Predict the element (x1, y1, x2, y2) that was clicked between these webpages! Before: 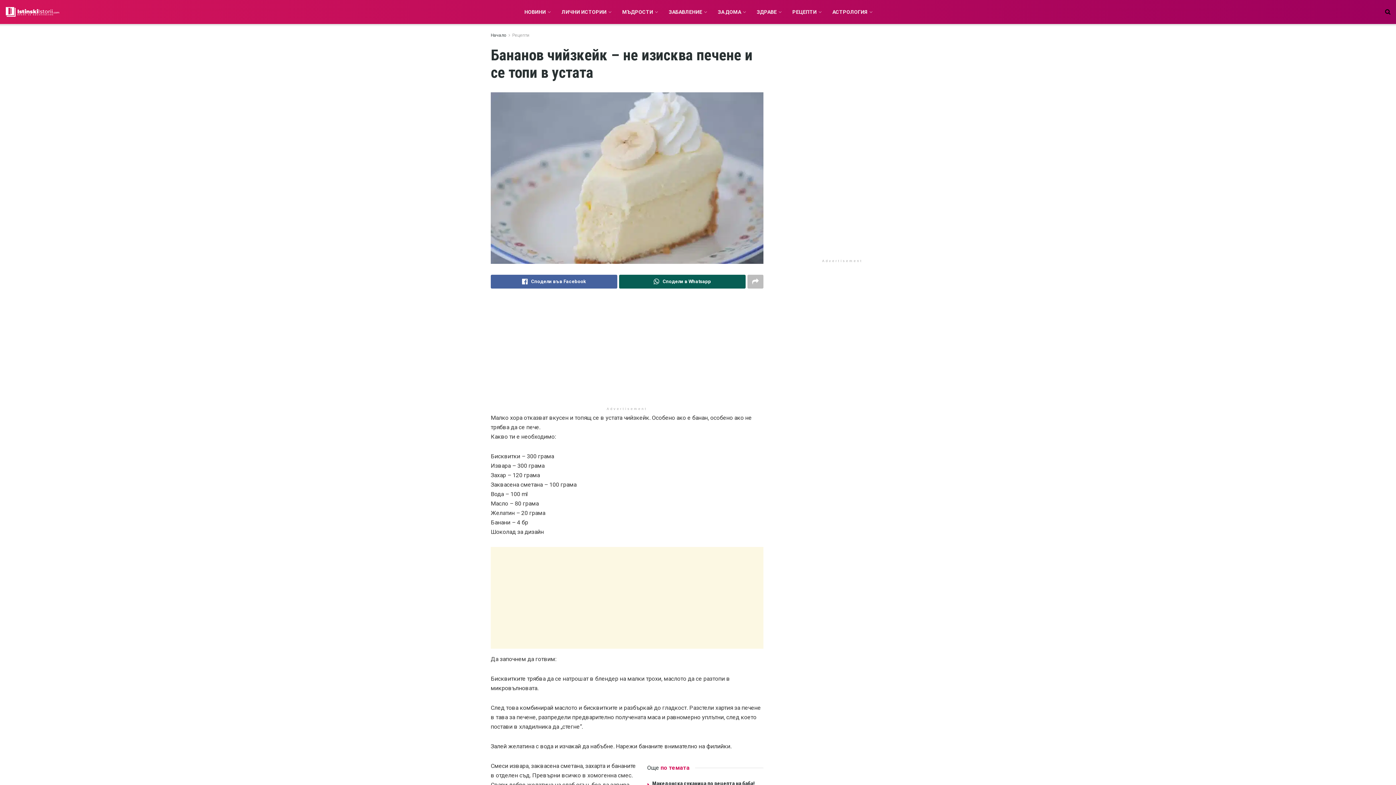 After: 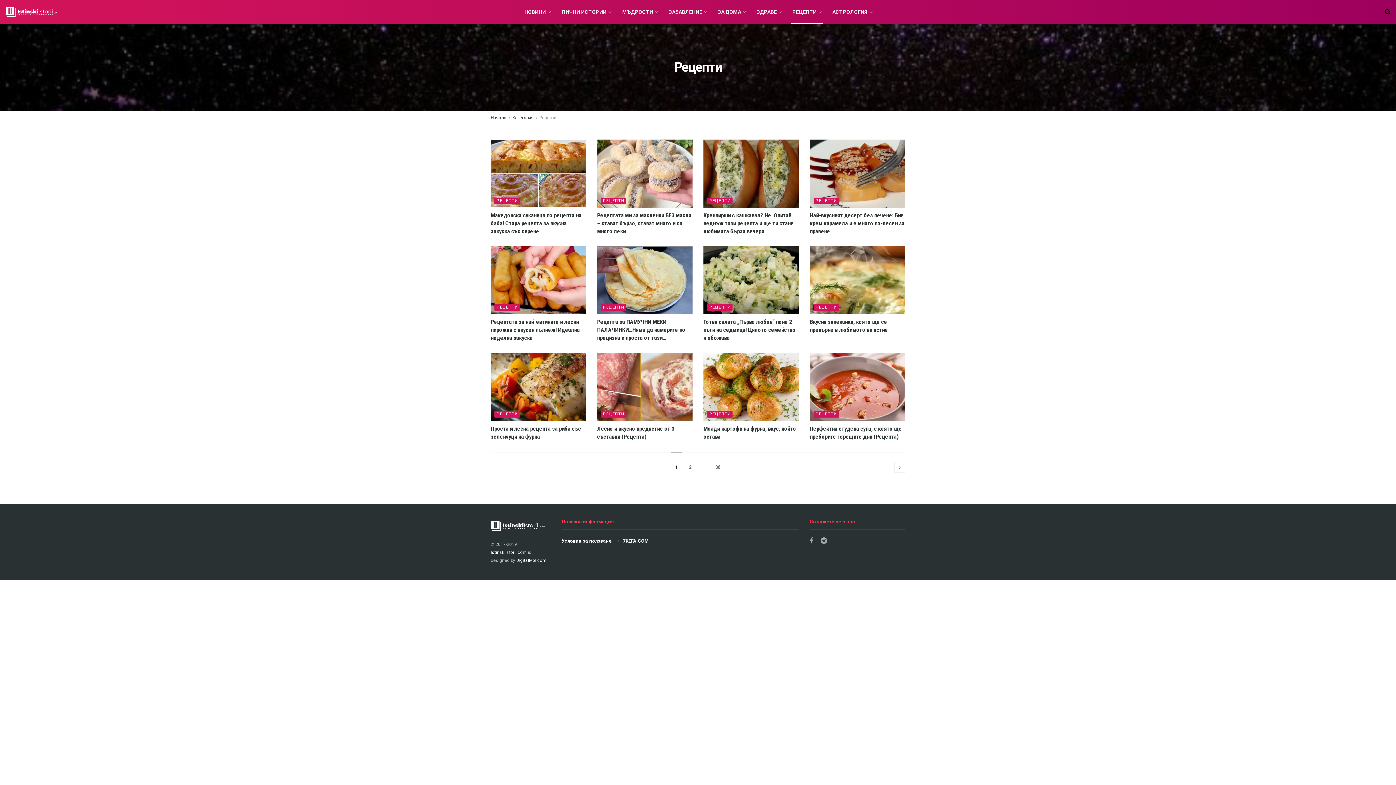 Action: bbox: (512, 32, 529, 37) label: Рецепти